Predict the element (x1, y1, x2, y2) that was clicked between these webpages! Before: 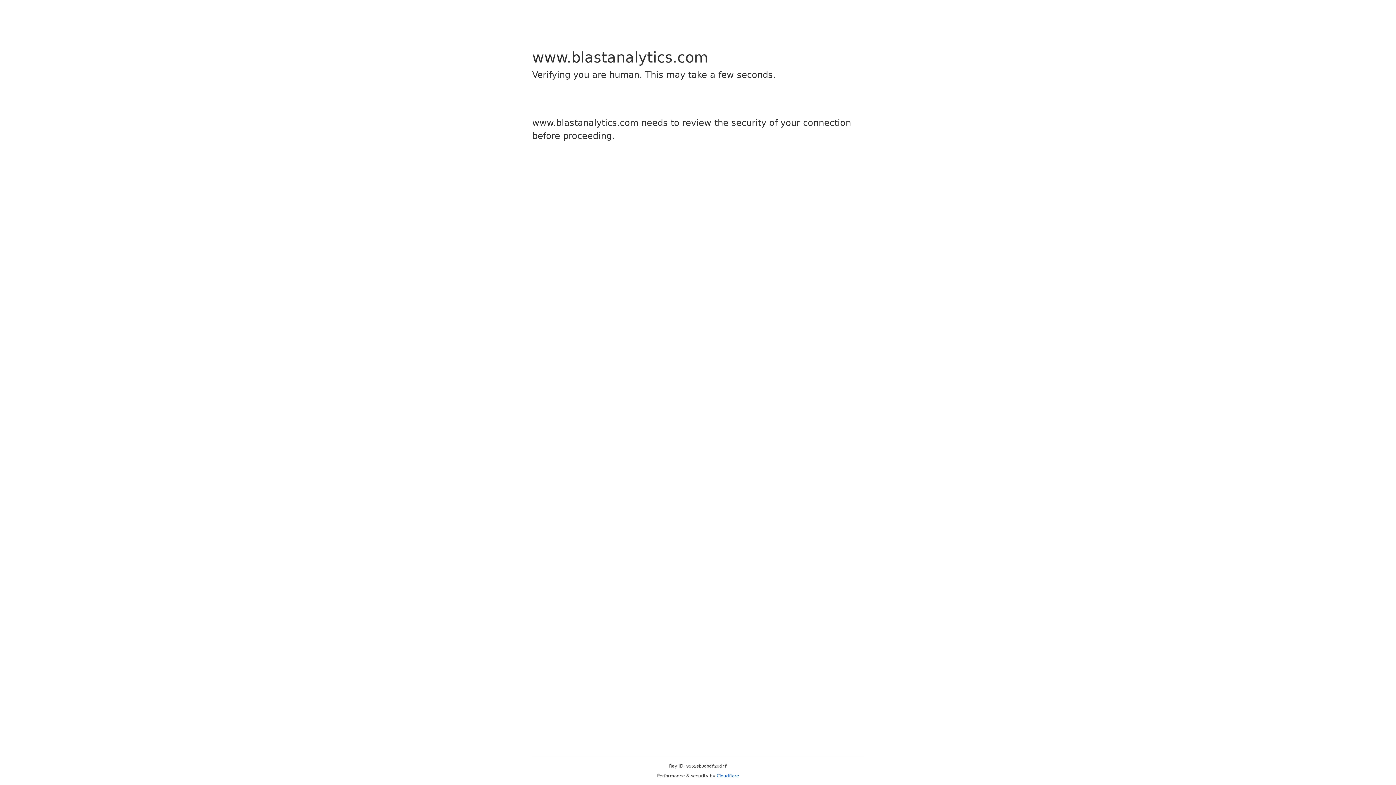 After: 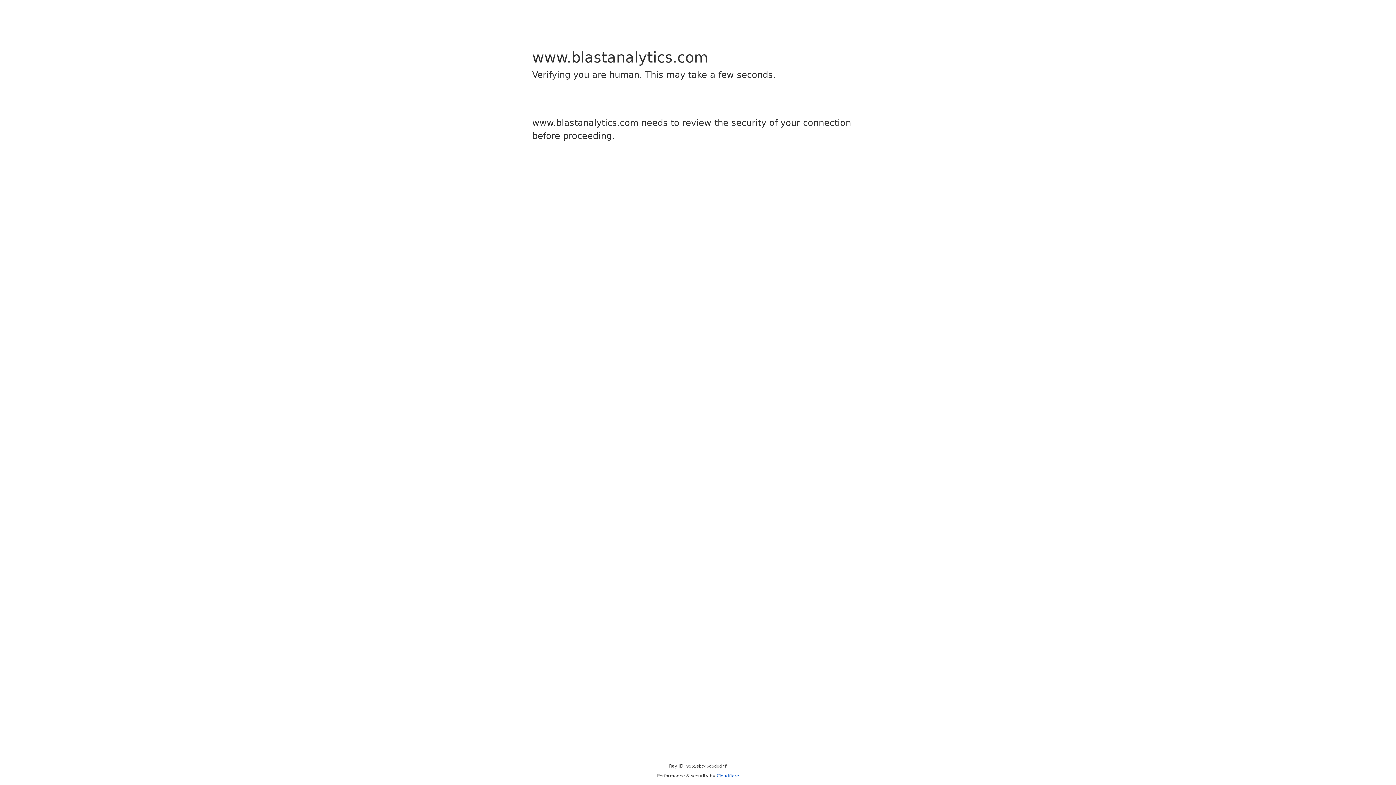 Action: bbox: (716, 773, 739, 778) label: Cloudflare